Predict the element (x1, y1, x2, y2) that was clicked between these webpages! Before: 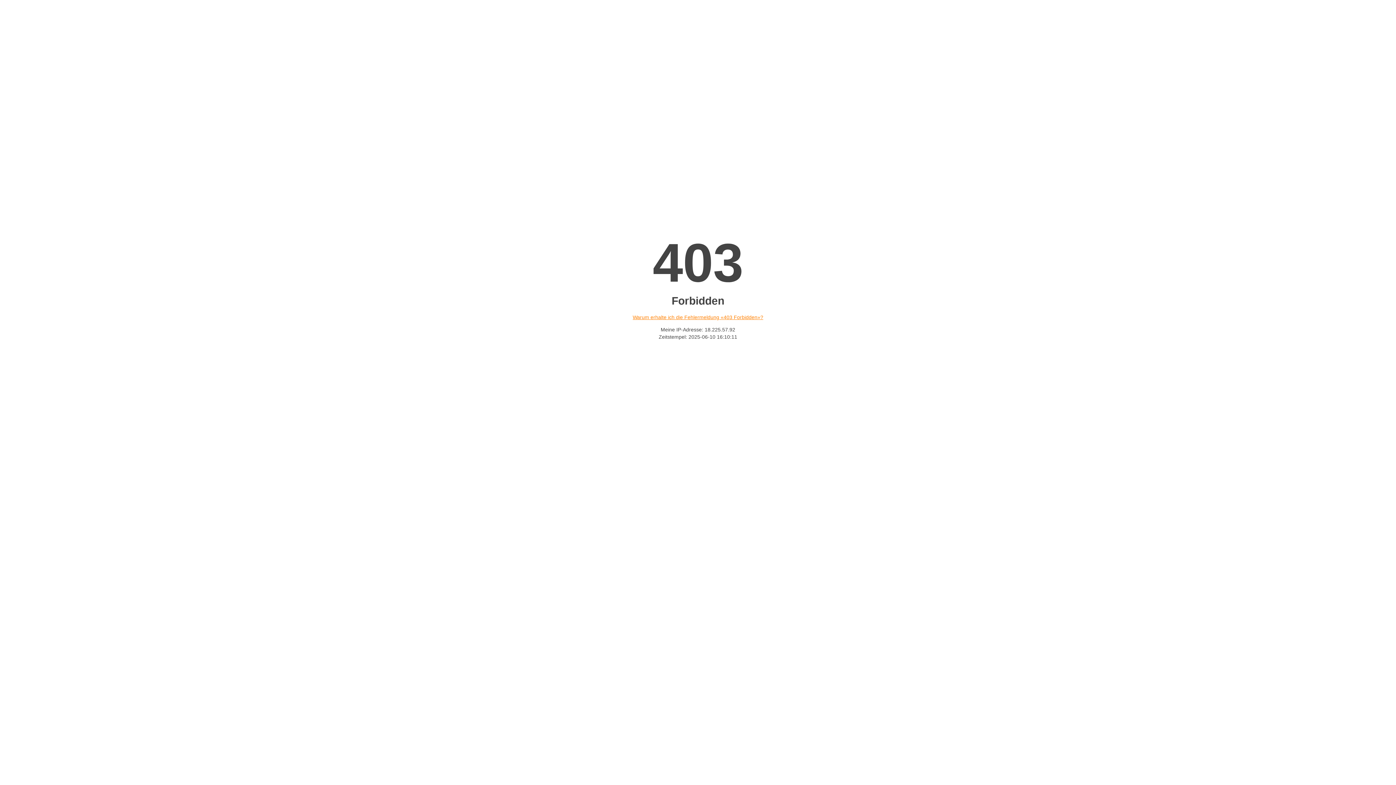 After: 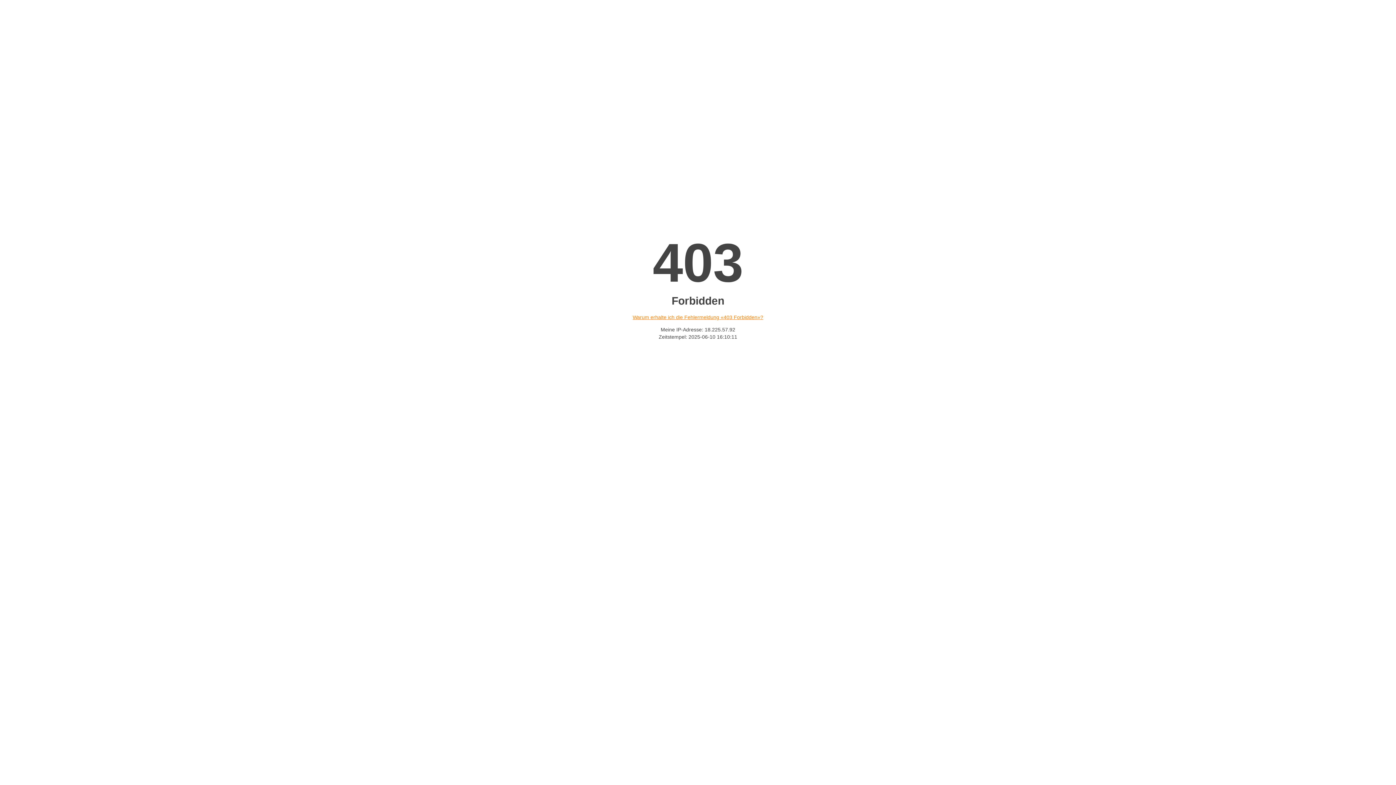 Action: bbox: (632, 314, 763, 320) label: Warum erhalte ich die Fehlermeldung «403 Forbidden»?